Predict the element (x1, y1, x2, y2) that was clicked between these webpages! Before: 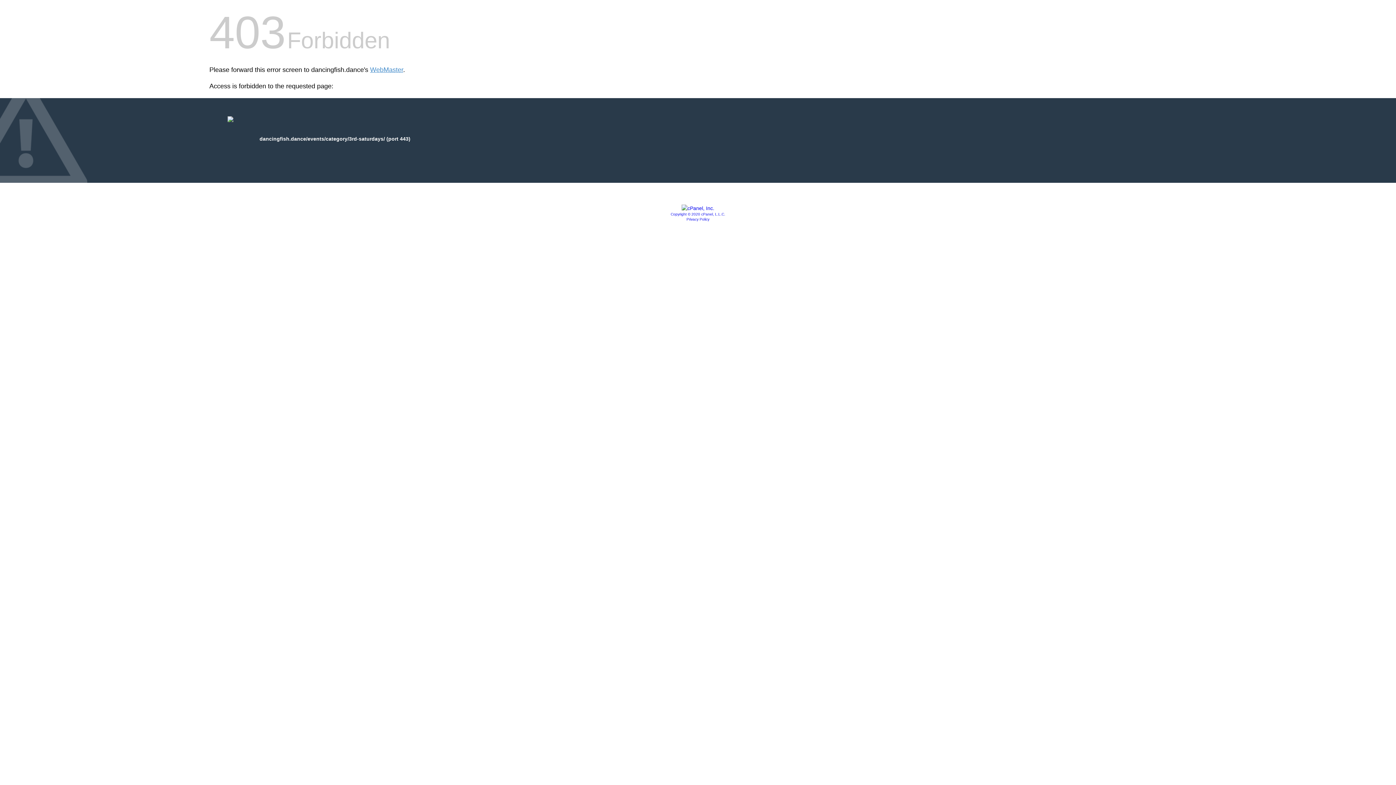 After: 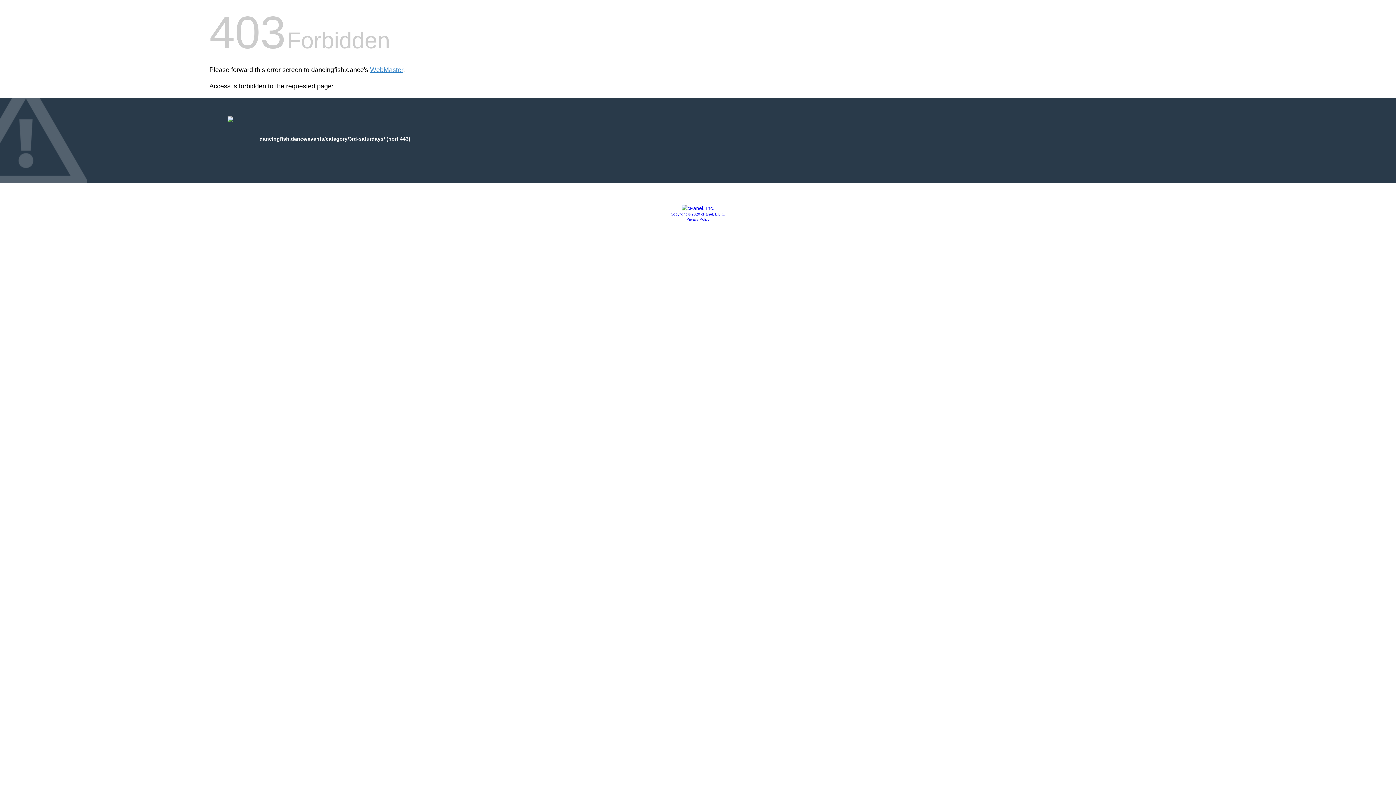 Action: label: Privacy Policy bbox: (686, 217, 709, 221)